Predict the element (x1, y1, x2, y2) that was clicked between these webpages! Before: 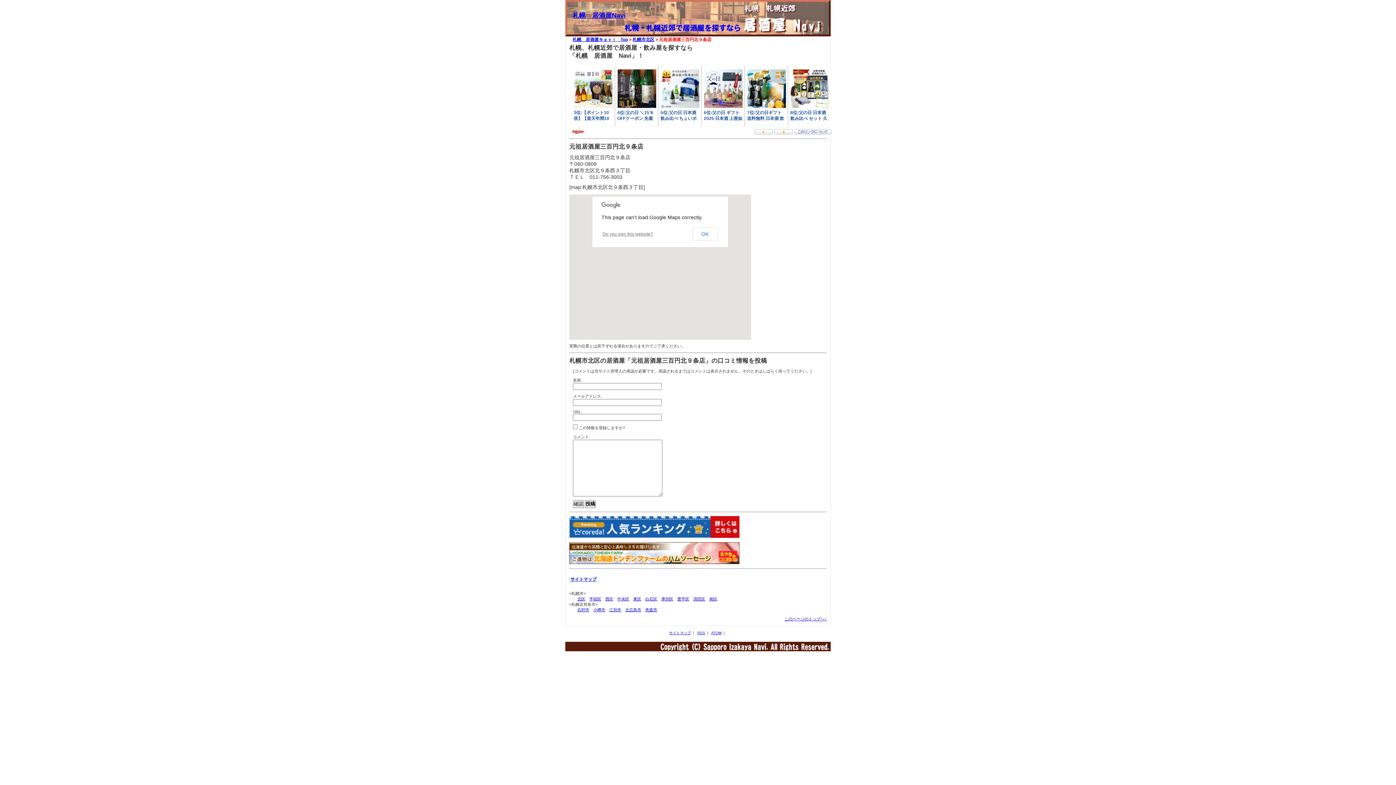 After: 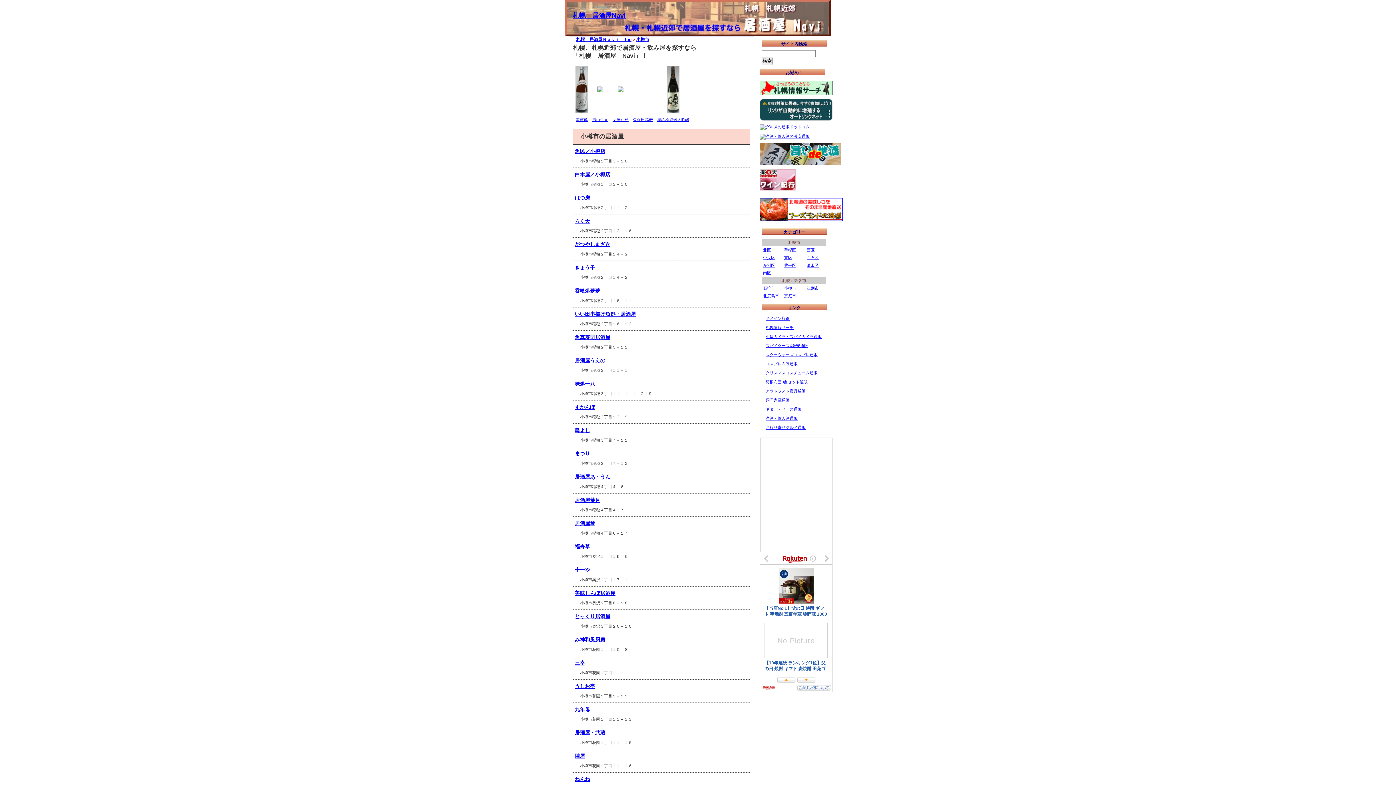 Action: label: 小樽市 bbox: (593, 608, 605, 612)